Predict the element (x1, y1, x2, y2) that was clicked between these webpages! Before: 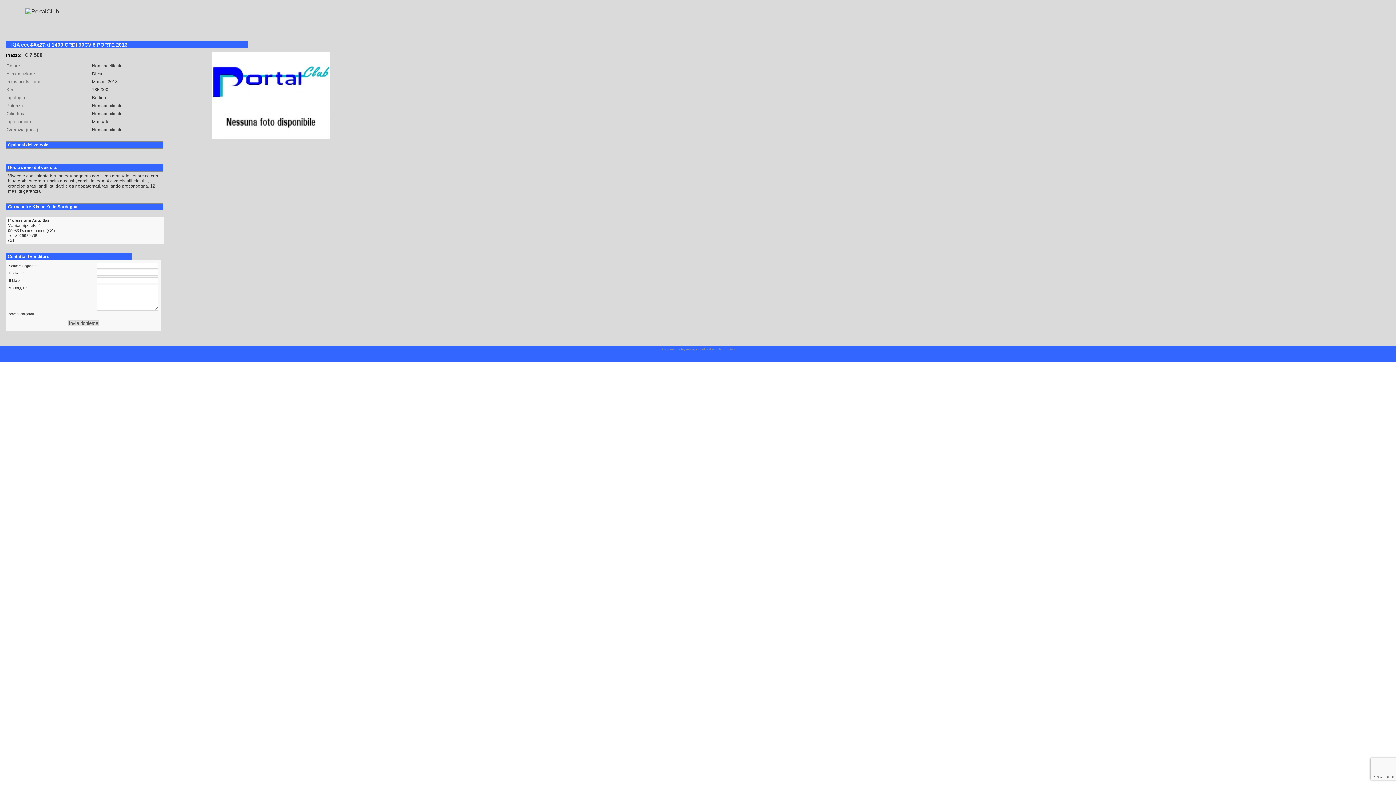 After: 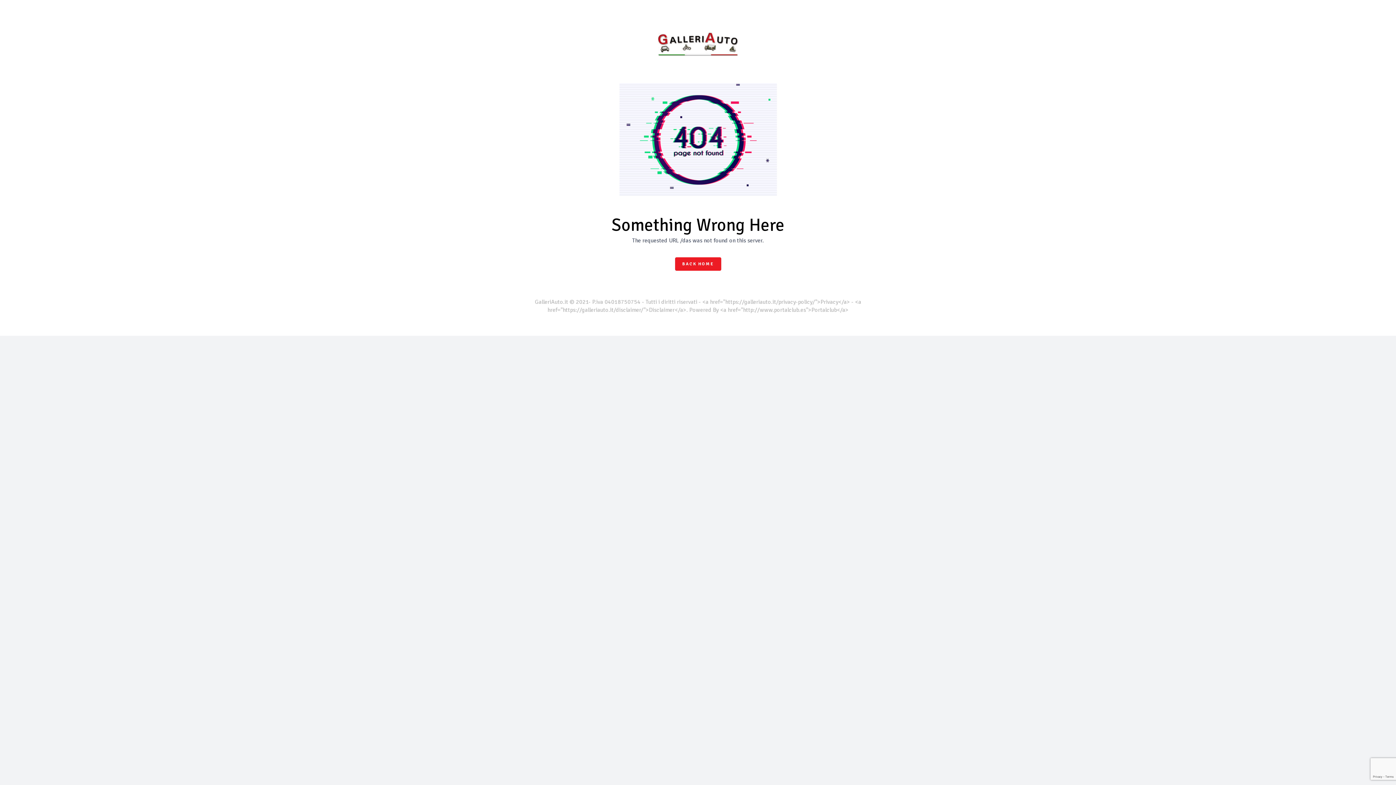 Action: label: Cerca altre Kia cee'd in Sardegna bbox: (8, 204, 77, 209)